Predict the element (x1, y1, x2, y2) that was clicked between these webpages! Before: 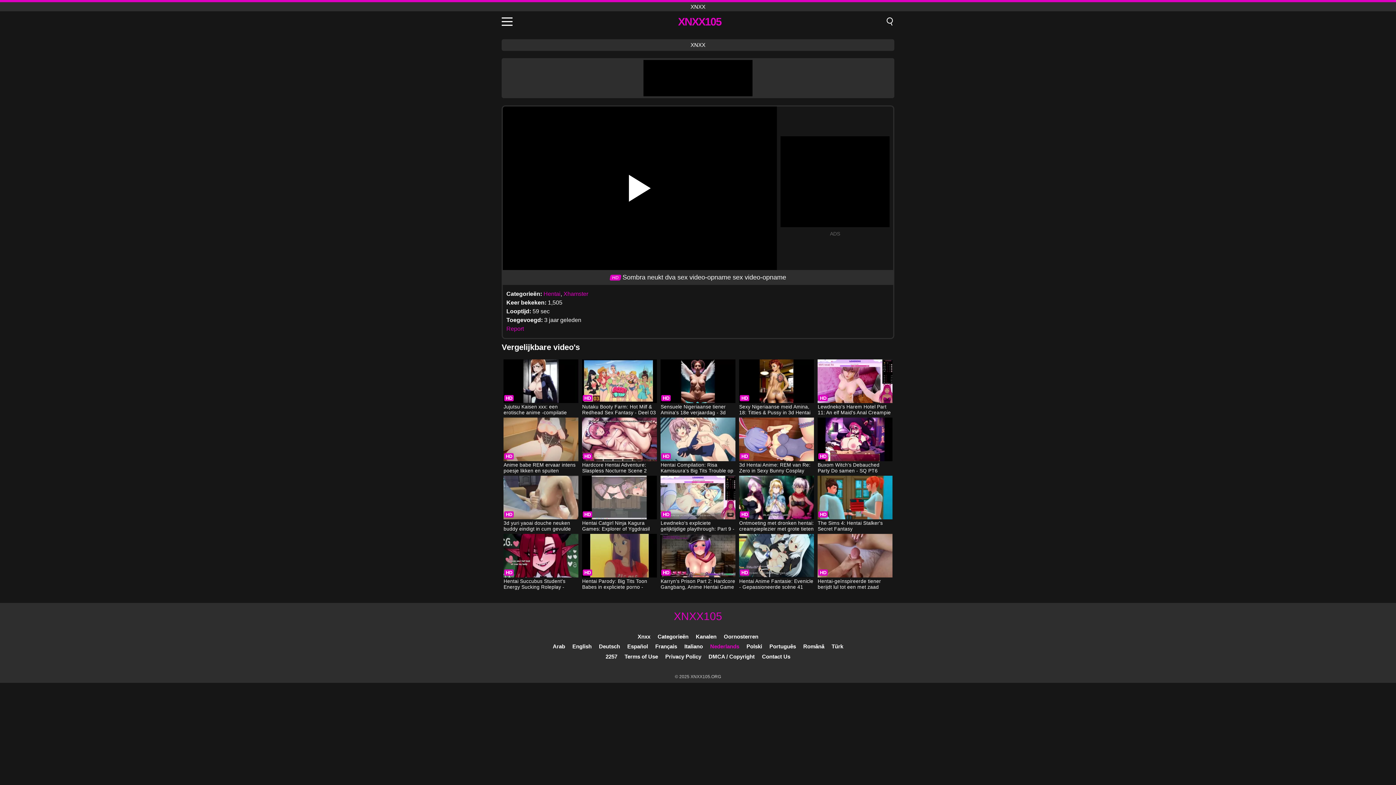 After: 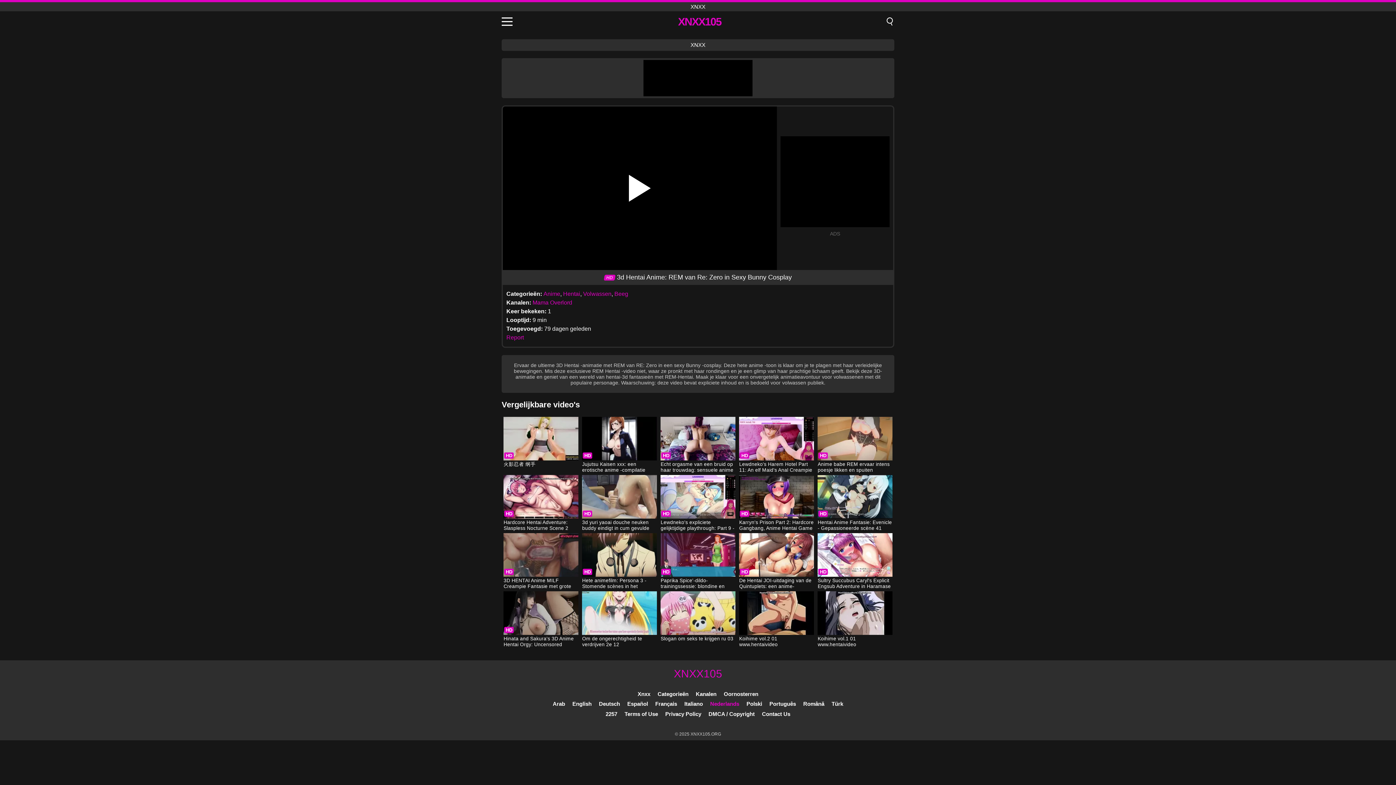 Action: bbox: (739, 417, 814, 474) label: 3d Hentai Anime: REM van Re: Zero in Sexy Bunny Cosplay